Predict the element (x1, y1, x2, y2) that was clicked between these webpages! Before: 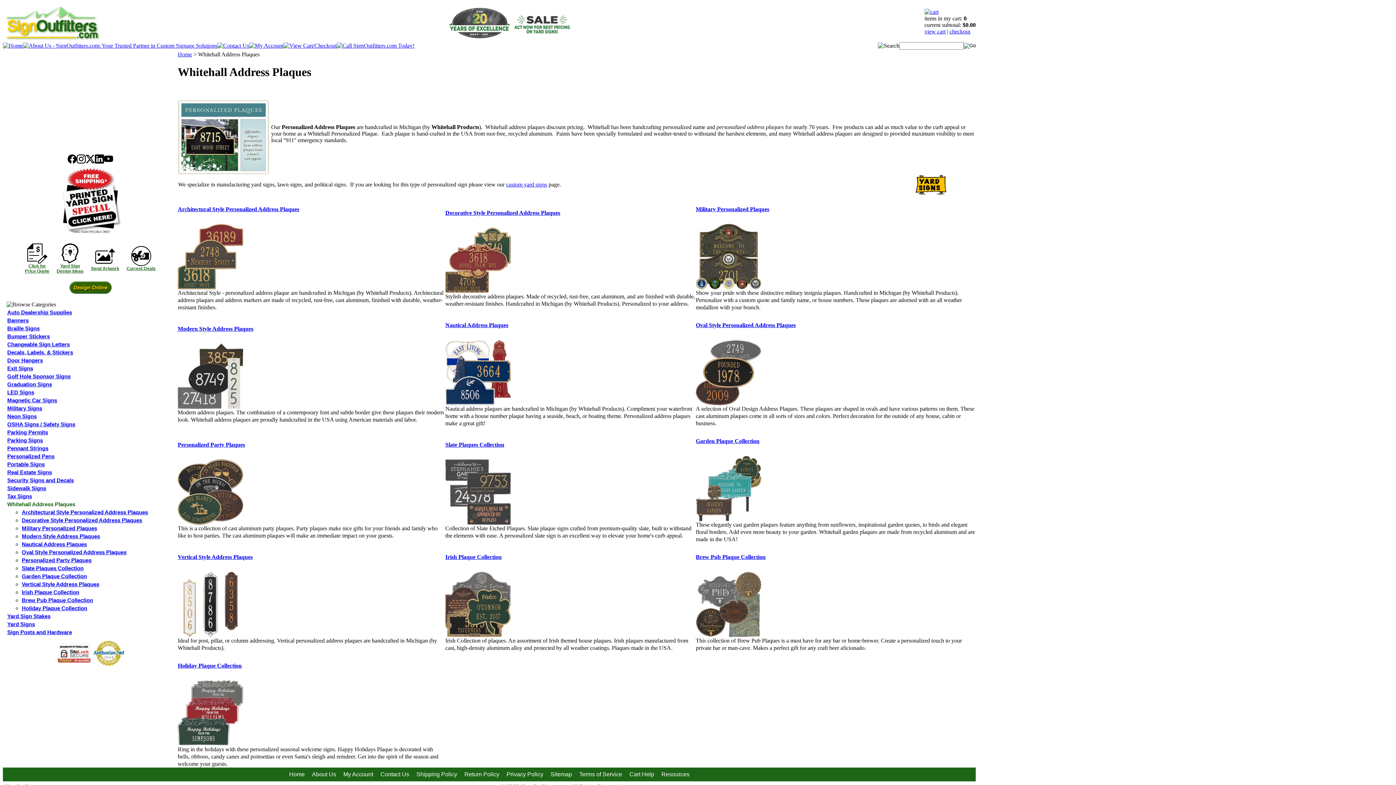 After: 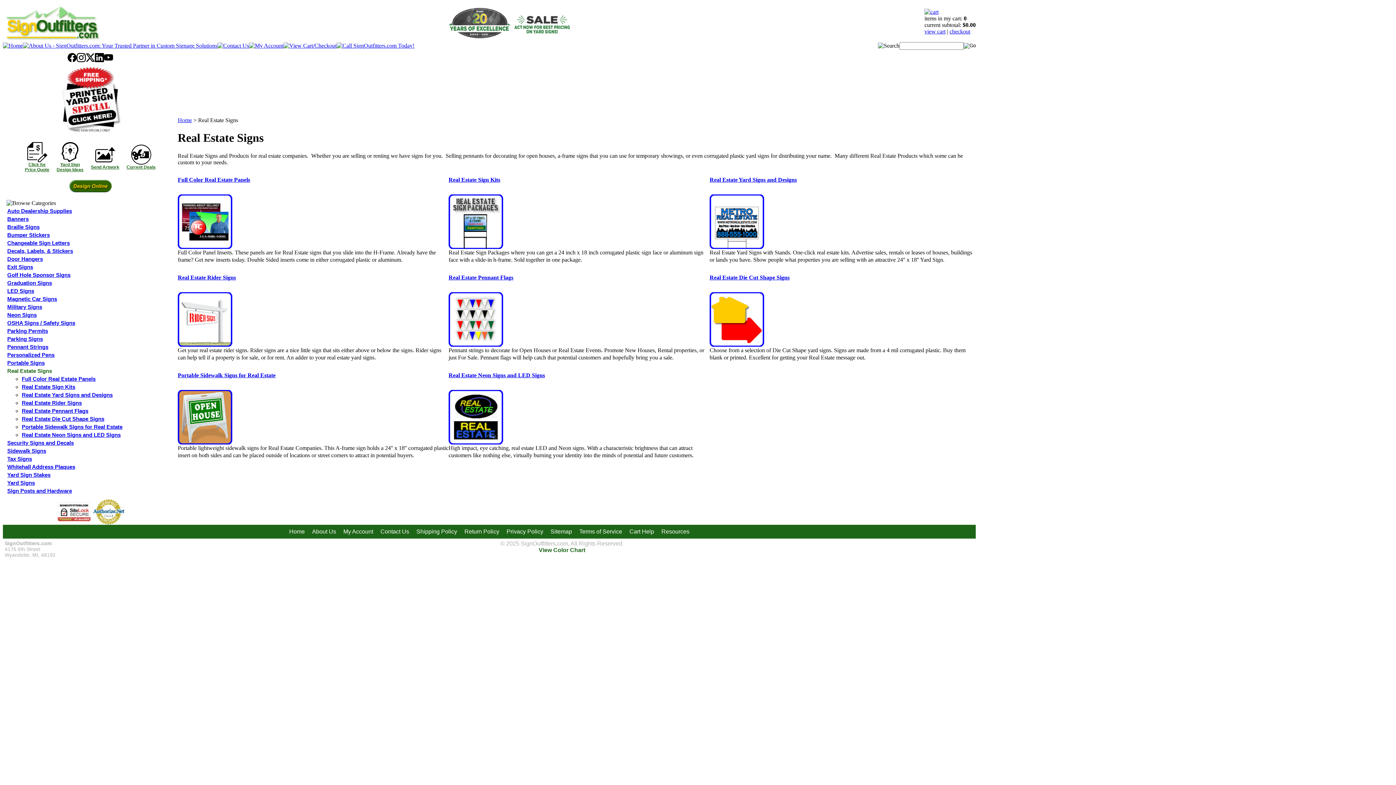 Action: label: Real Estate Signs bbox: (7, 469, 52, 475)